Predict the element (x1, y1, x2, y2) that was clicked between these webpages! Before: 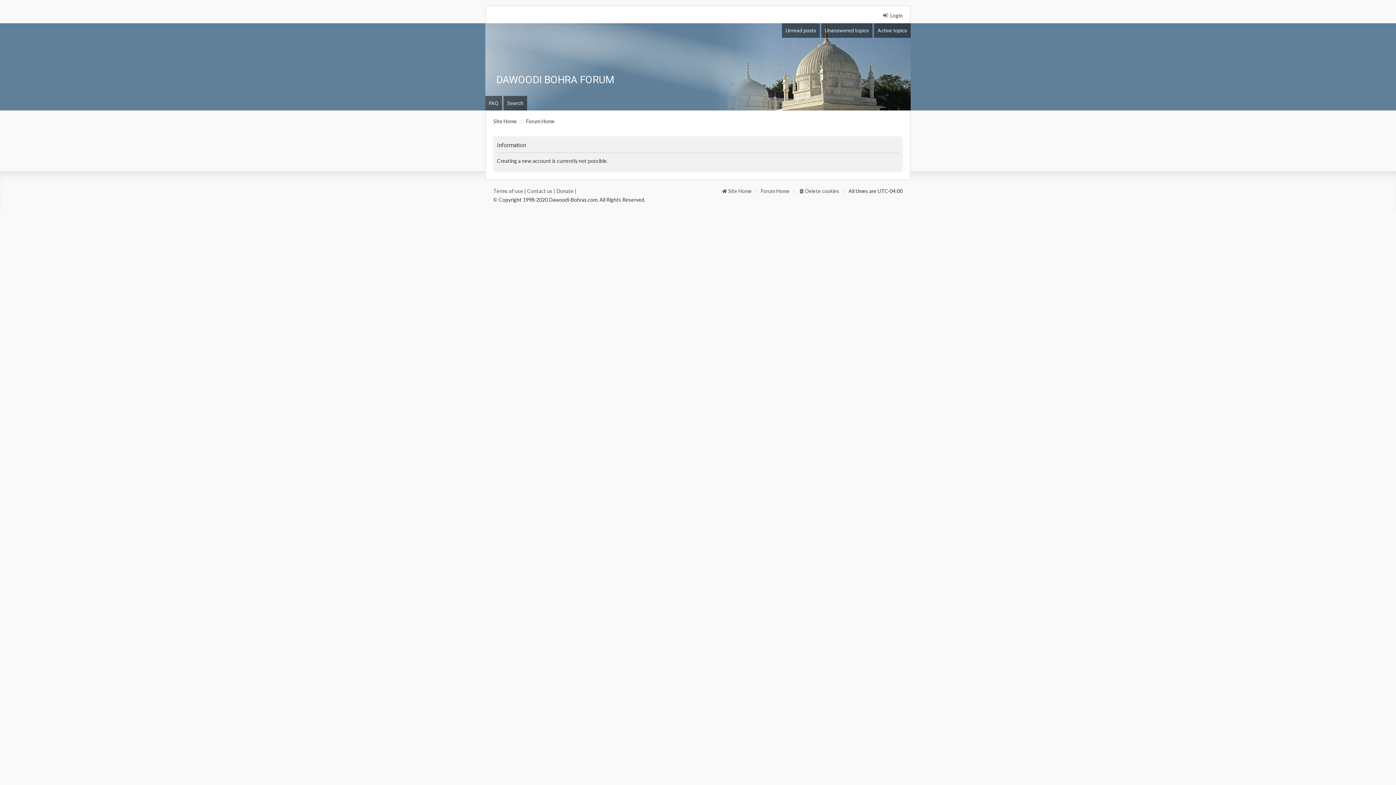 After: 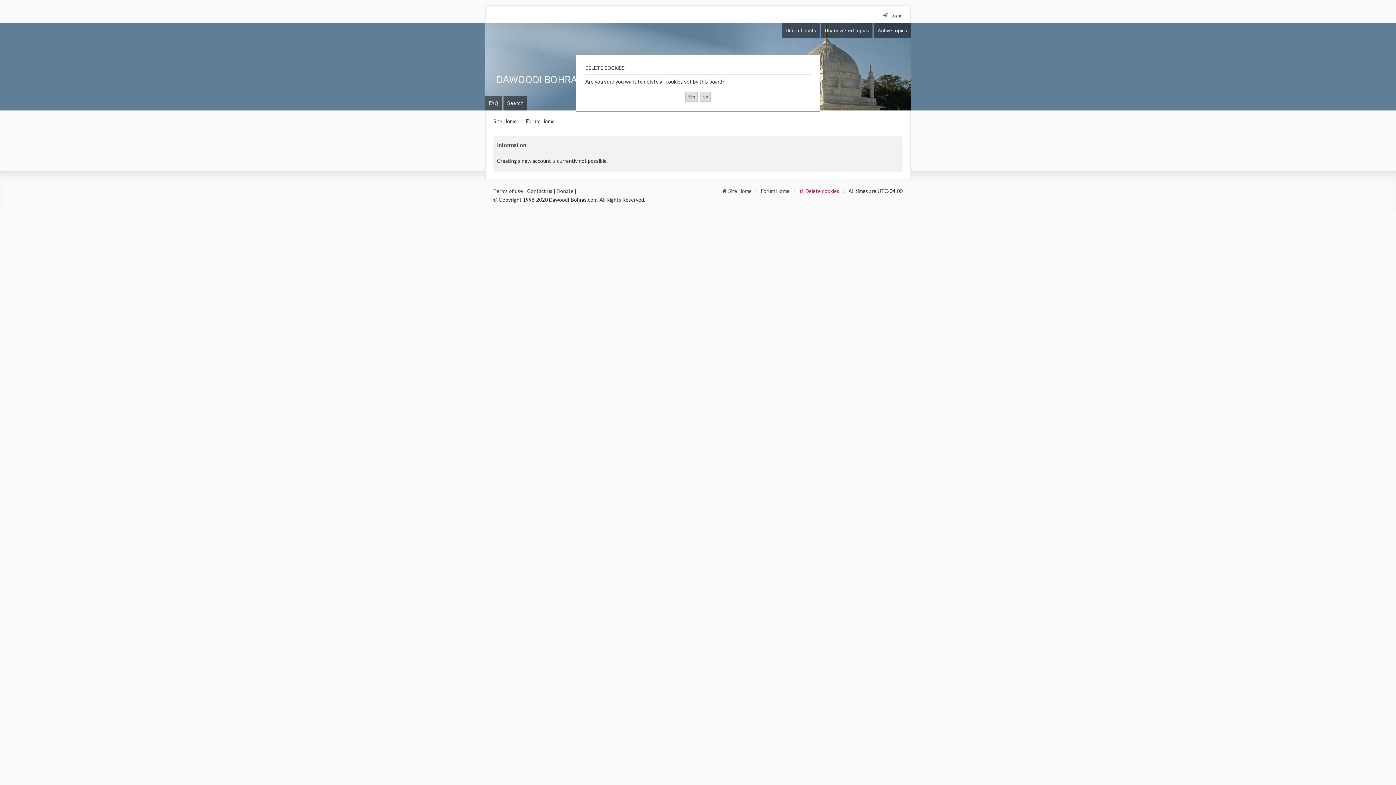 Action: bbox: (798, 186, 839, 195) label: Delete cookies